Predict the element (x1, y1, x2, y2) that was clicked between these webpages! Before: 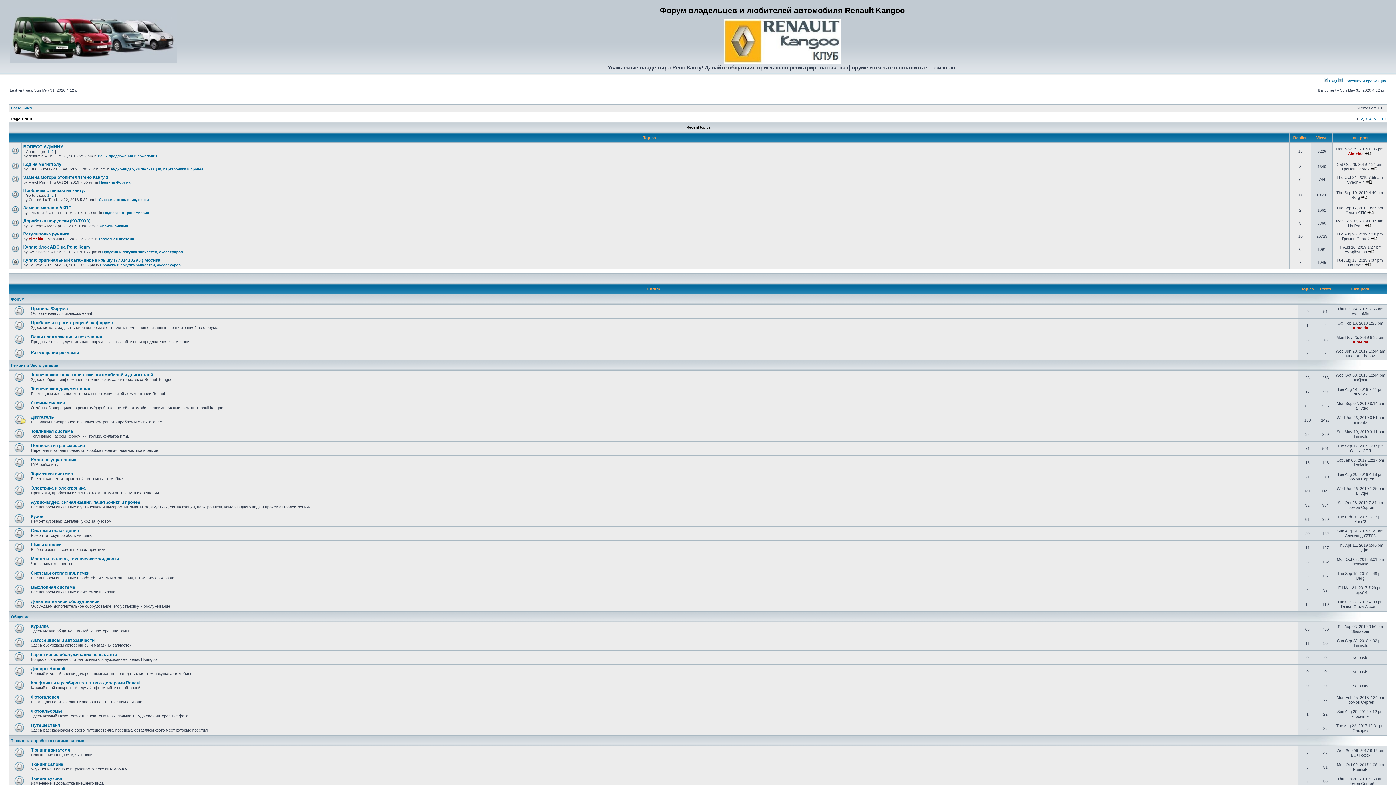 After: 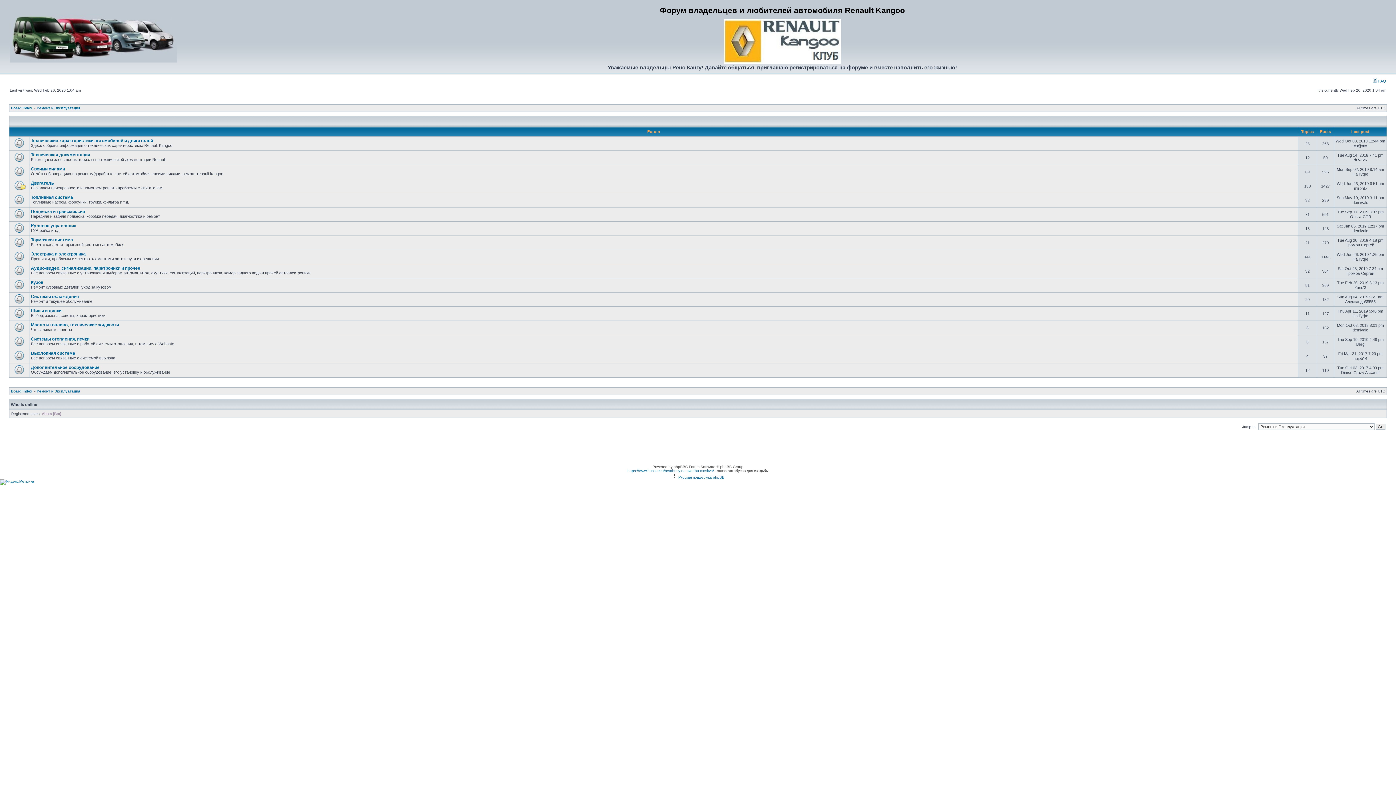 Action: label: Ремонт и Эксплуатация bbox: (10, 363, 58, 367)